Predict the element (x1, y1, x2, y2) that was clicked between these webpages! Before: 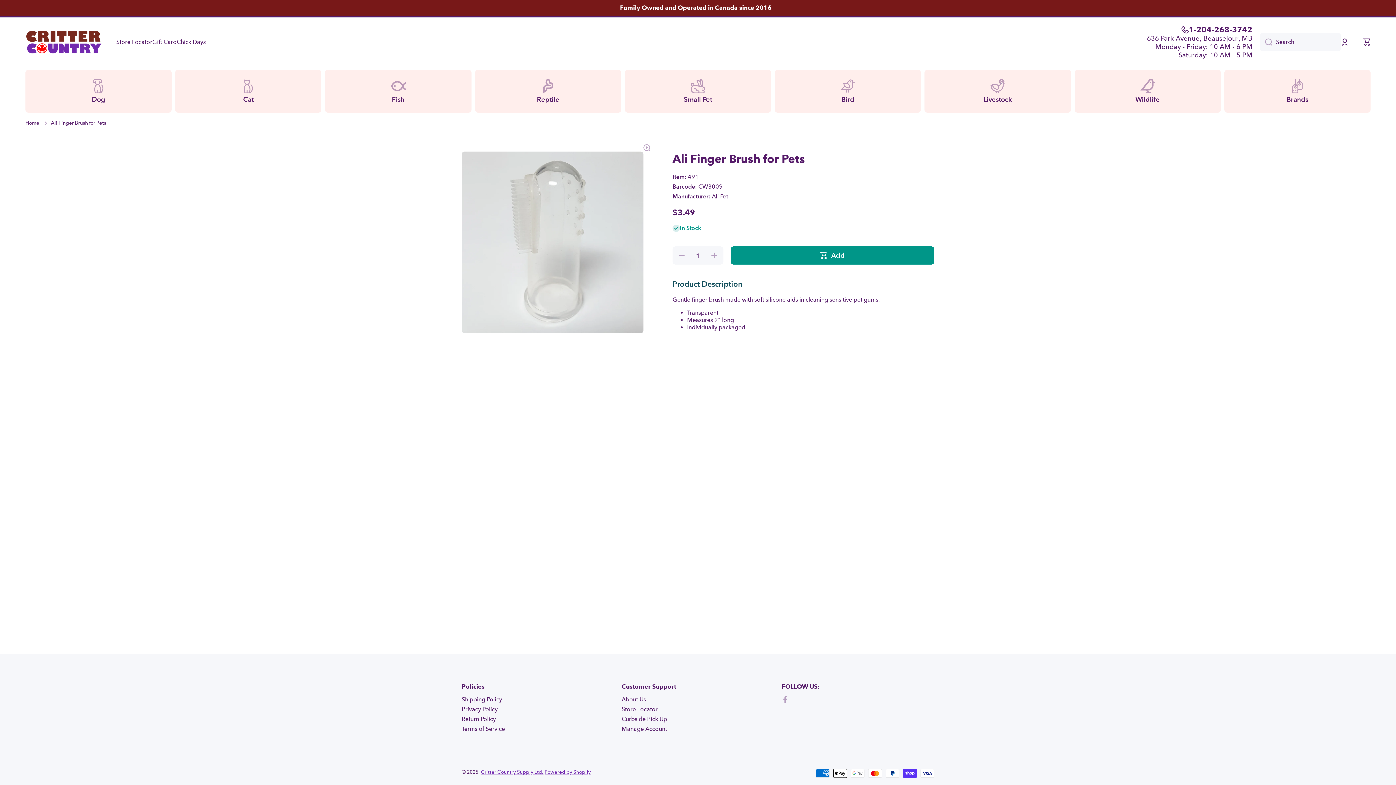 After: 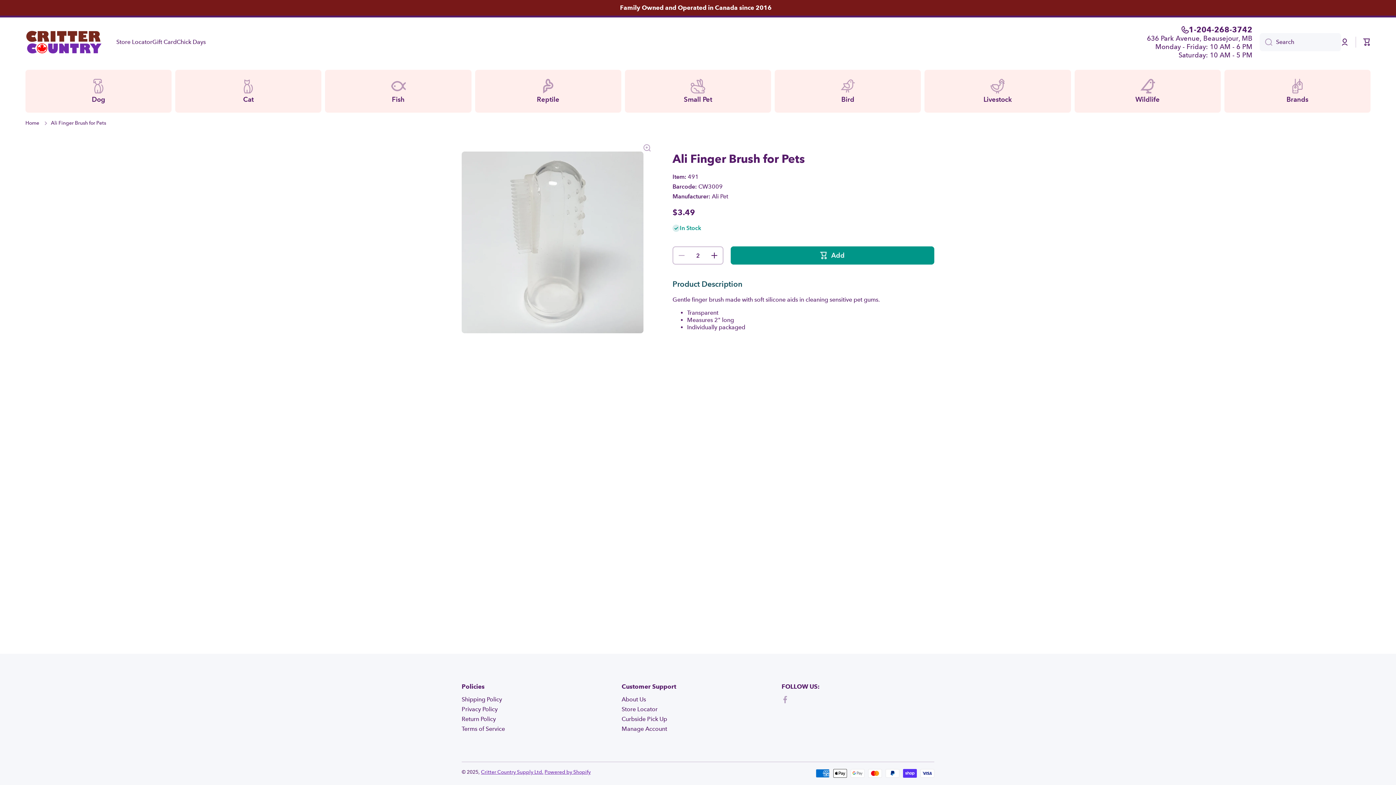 Action: bbox: (706, 246, 723, 264) label: Increase quantity for Ali Finger Brush for Pets